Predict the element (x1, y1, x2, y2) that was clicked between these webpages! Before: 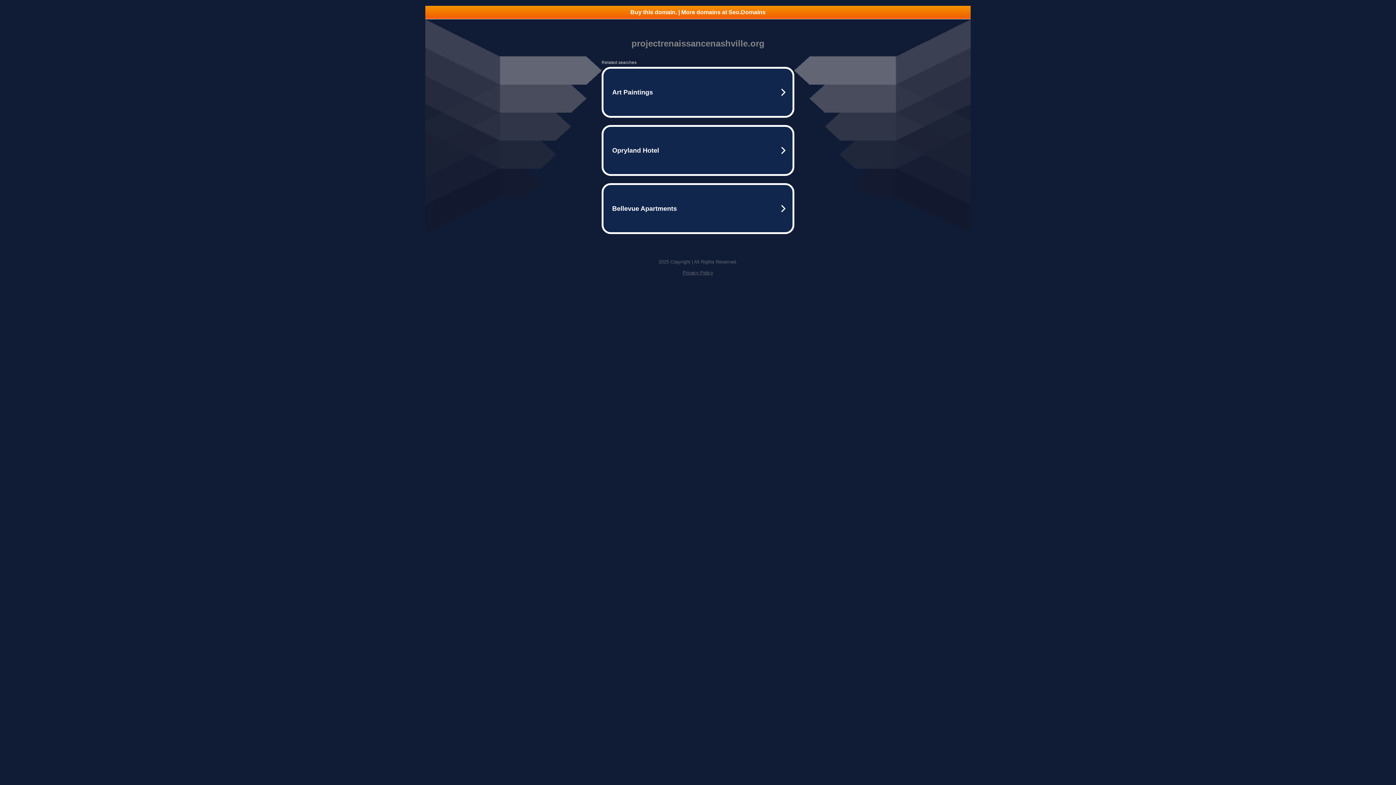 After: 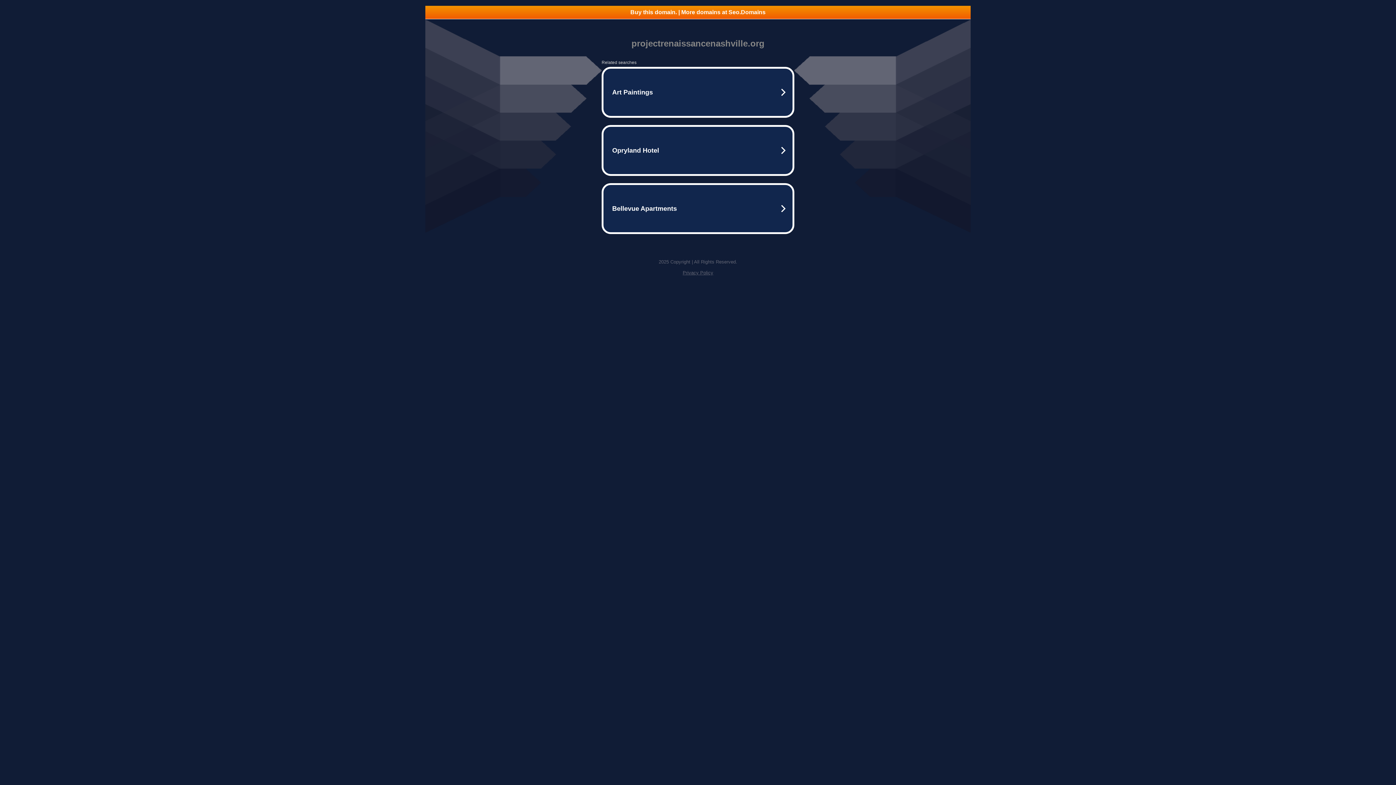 Action: bbox: (682, 270, 713, 275) label: Privacy Policy